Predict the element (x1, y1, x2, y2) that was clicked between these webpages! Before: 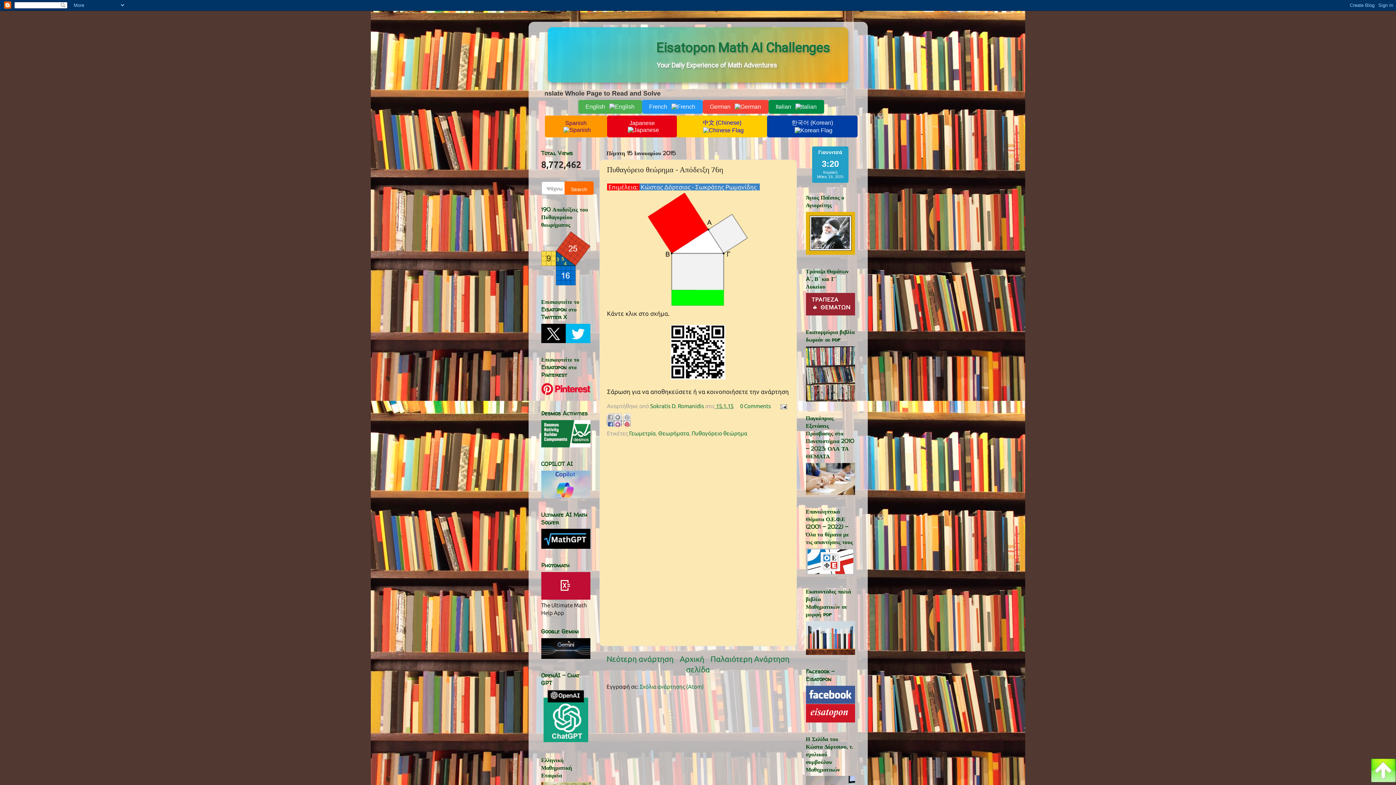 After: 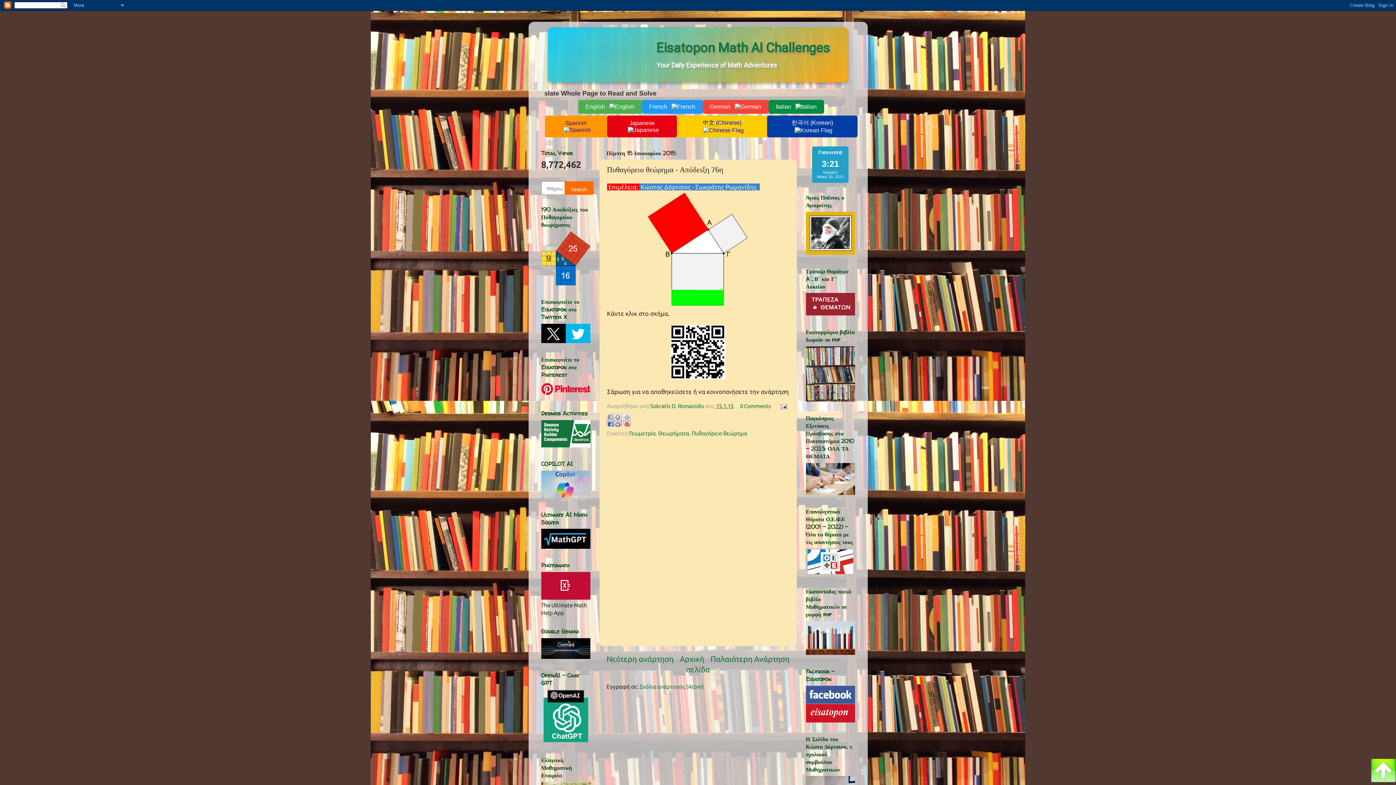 Action: bbox: (541, 338, 590, 344)